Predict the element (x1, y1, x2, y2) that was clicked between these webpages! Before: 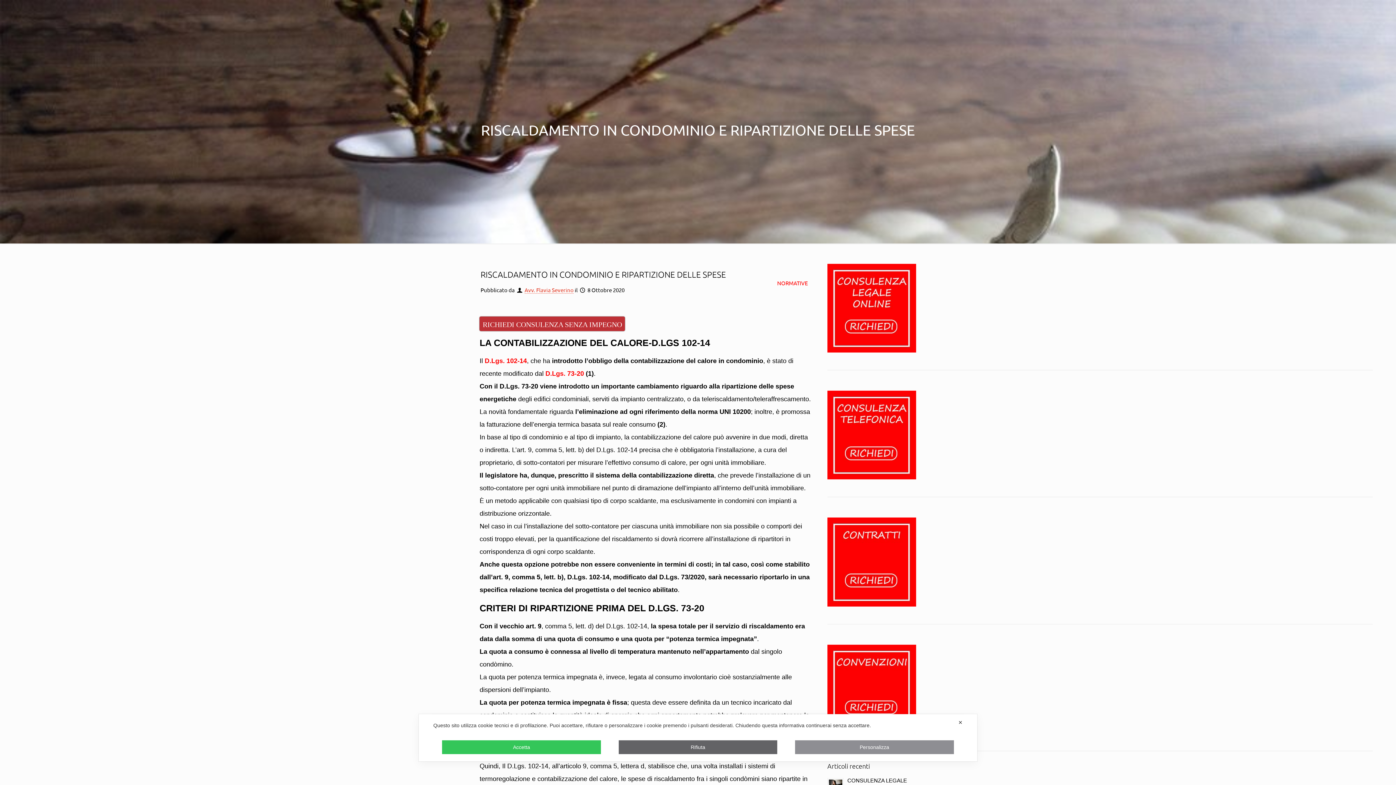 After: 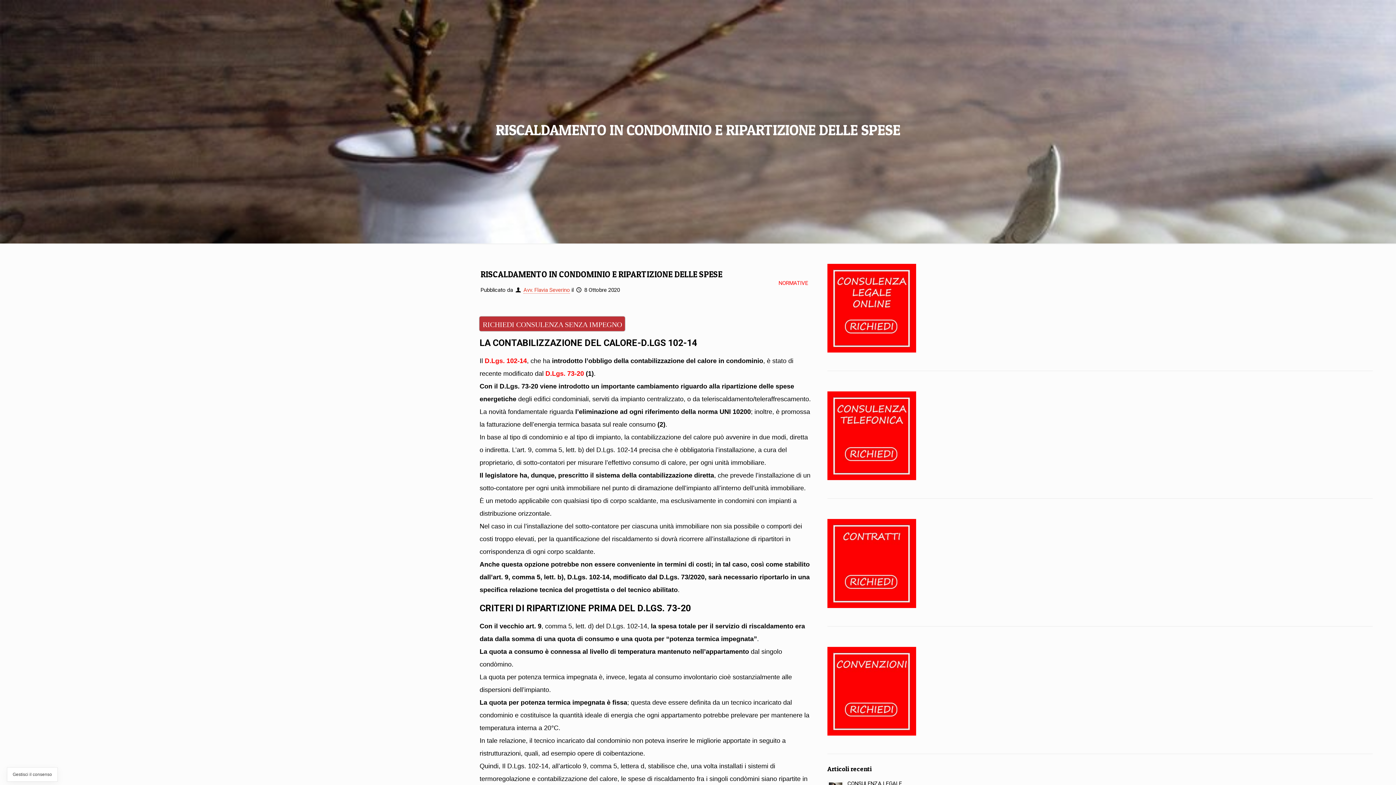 Action: bbox: (442, 740, 601, 754) label: Accetta